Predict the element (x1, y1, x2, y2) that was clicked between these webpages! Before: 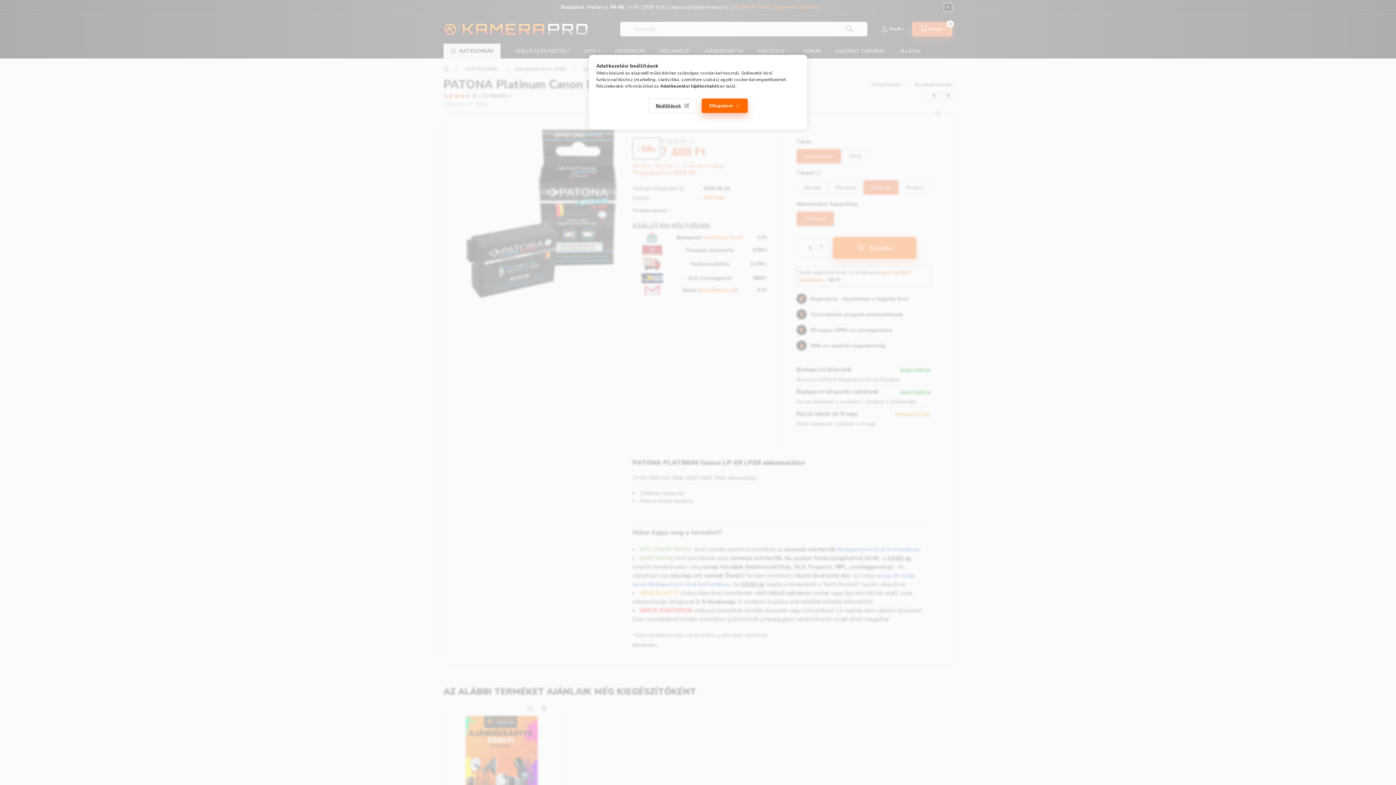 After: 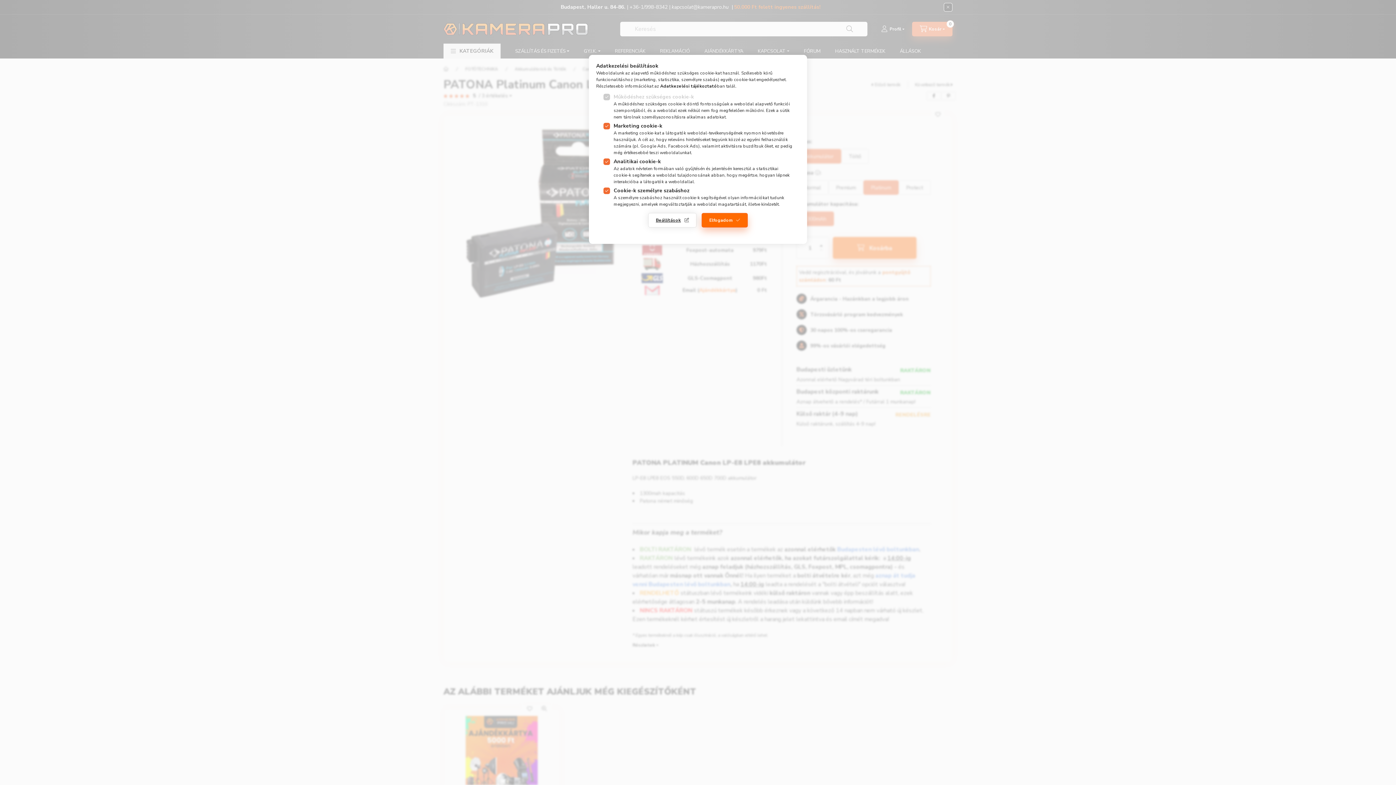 Action: bbox: (648, 98, 696, 113) label: Beállítások